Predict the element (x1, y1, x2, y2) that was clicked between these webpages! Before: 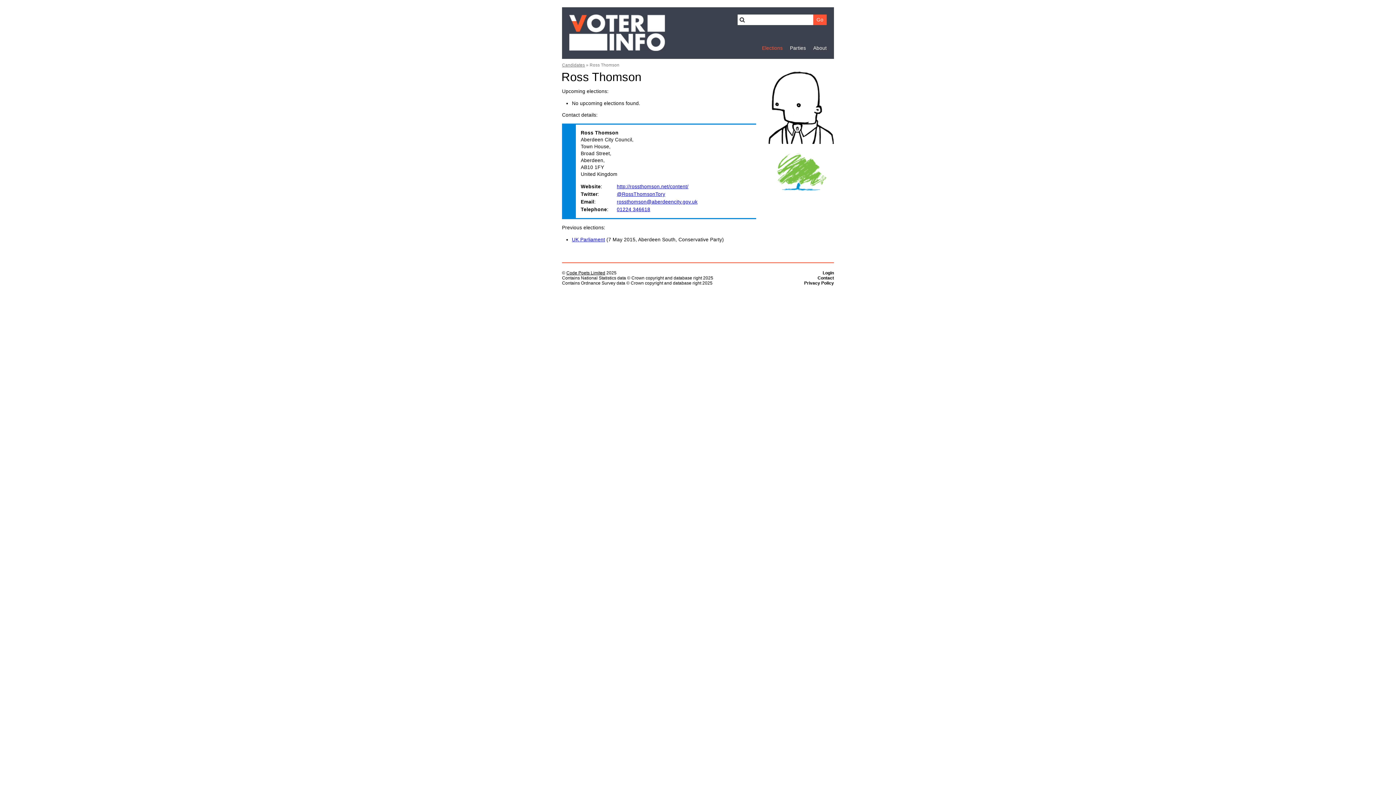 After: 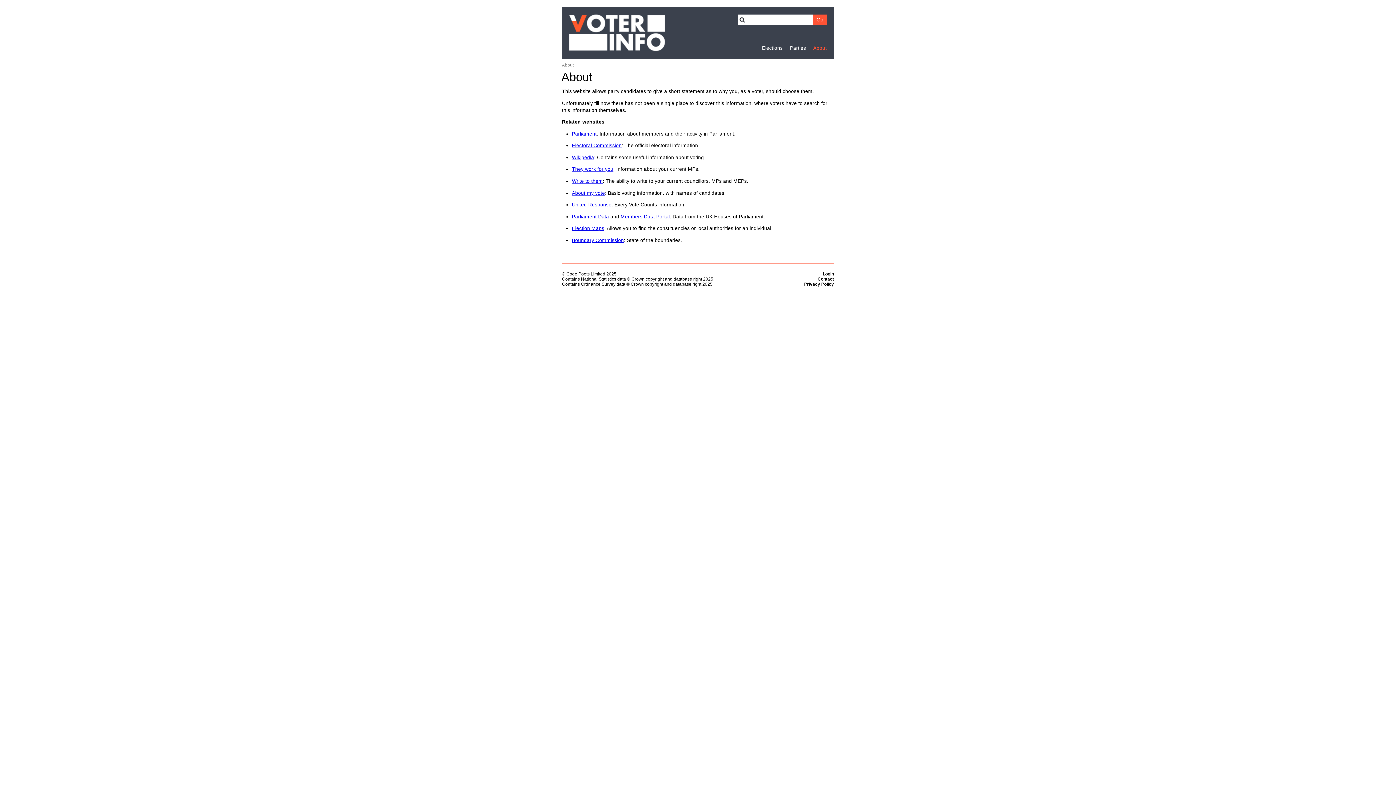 Action: label: About bbox: (813, 44, 826, 51)